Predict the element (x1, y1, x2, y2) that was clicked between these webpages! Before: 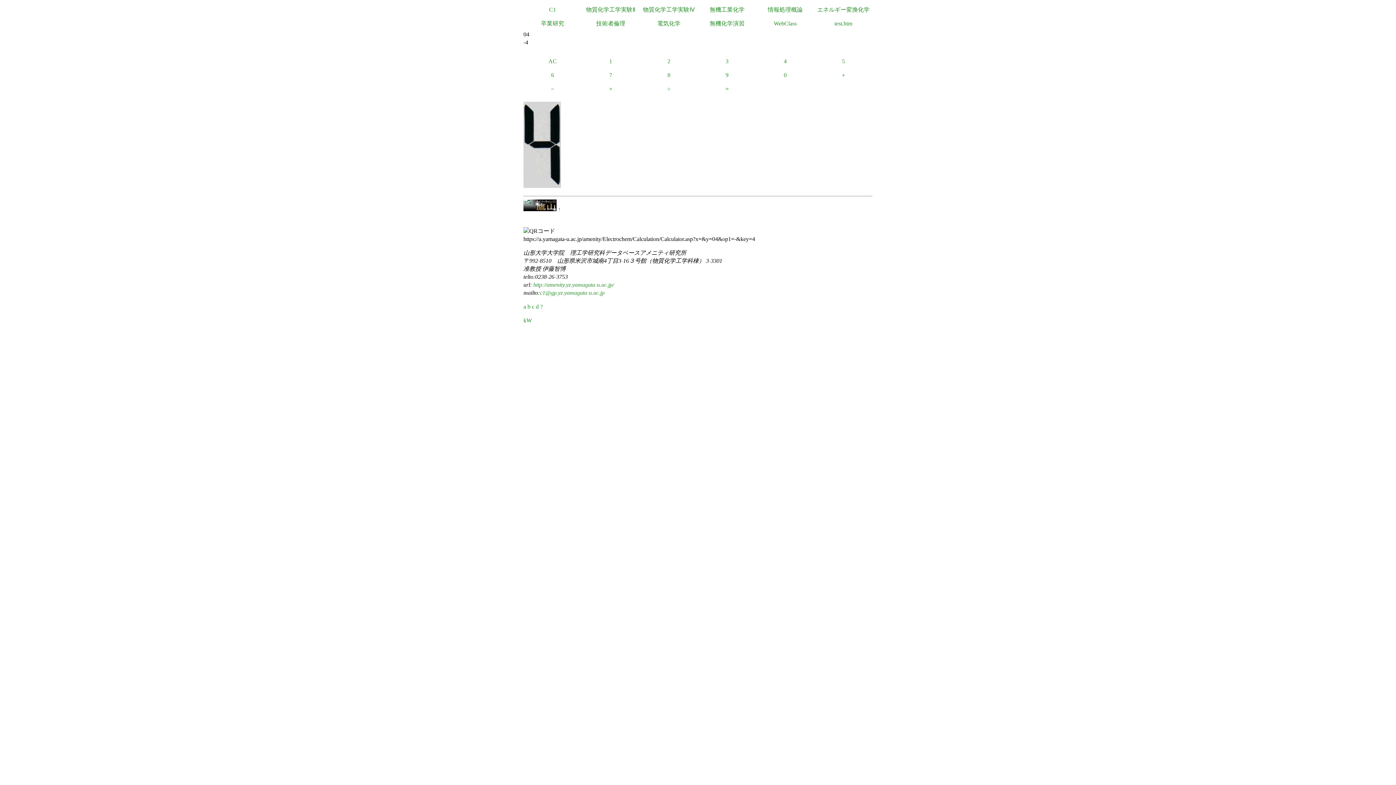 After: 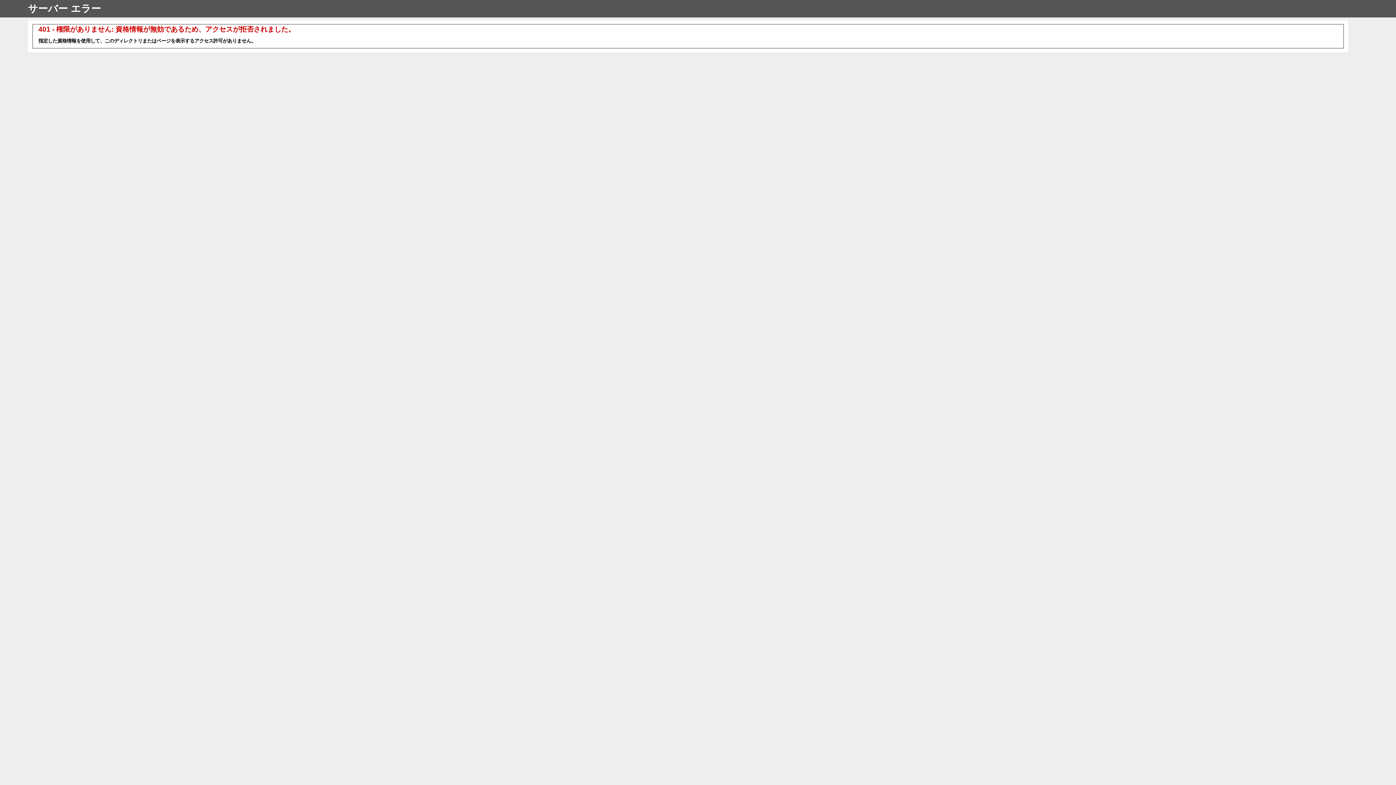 Action: label: kW bbox: (523, 317, 532, 323)